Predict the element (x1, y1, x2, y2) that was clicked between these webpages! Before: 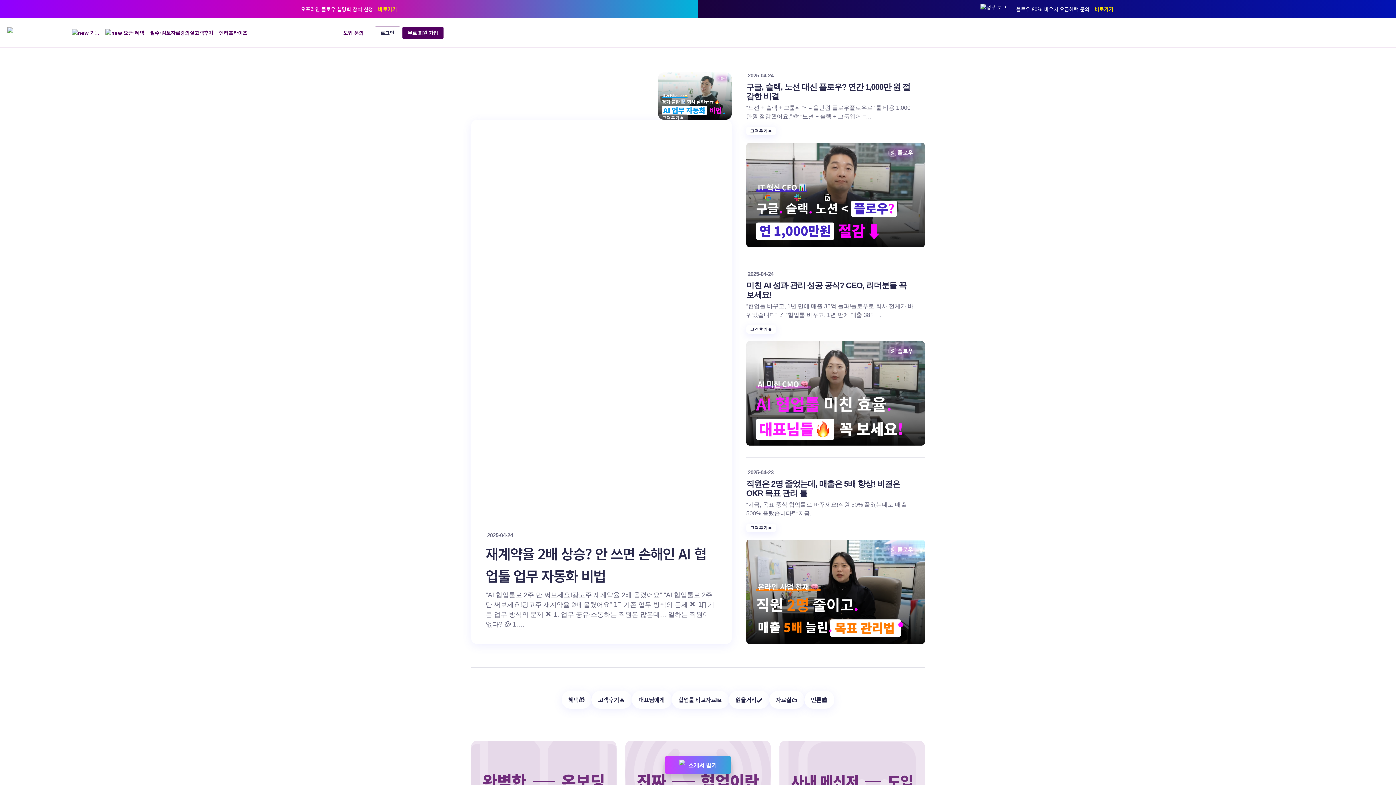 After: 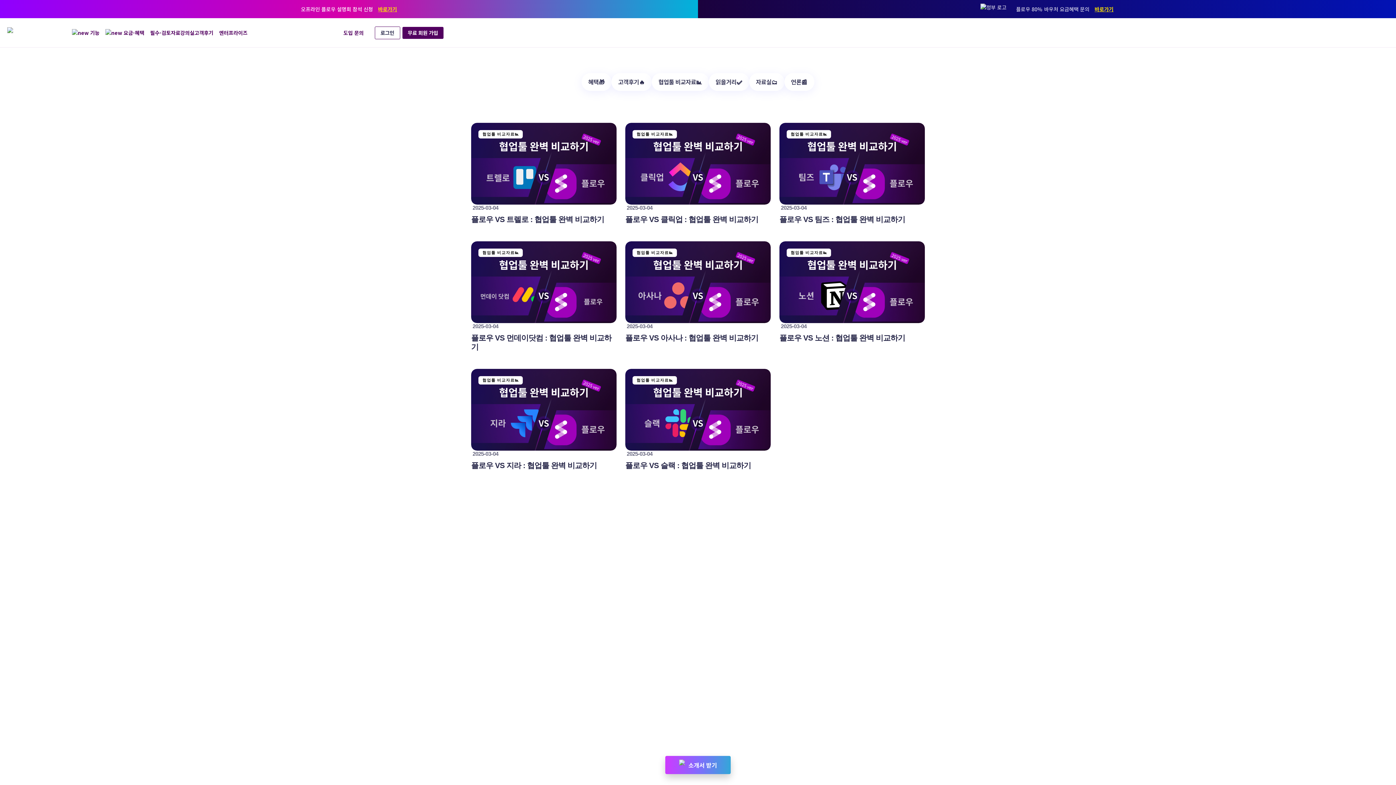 Action: bbox: (672, 691, 729, 709)